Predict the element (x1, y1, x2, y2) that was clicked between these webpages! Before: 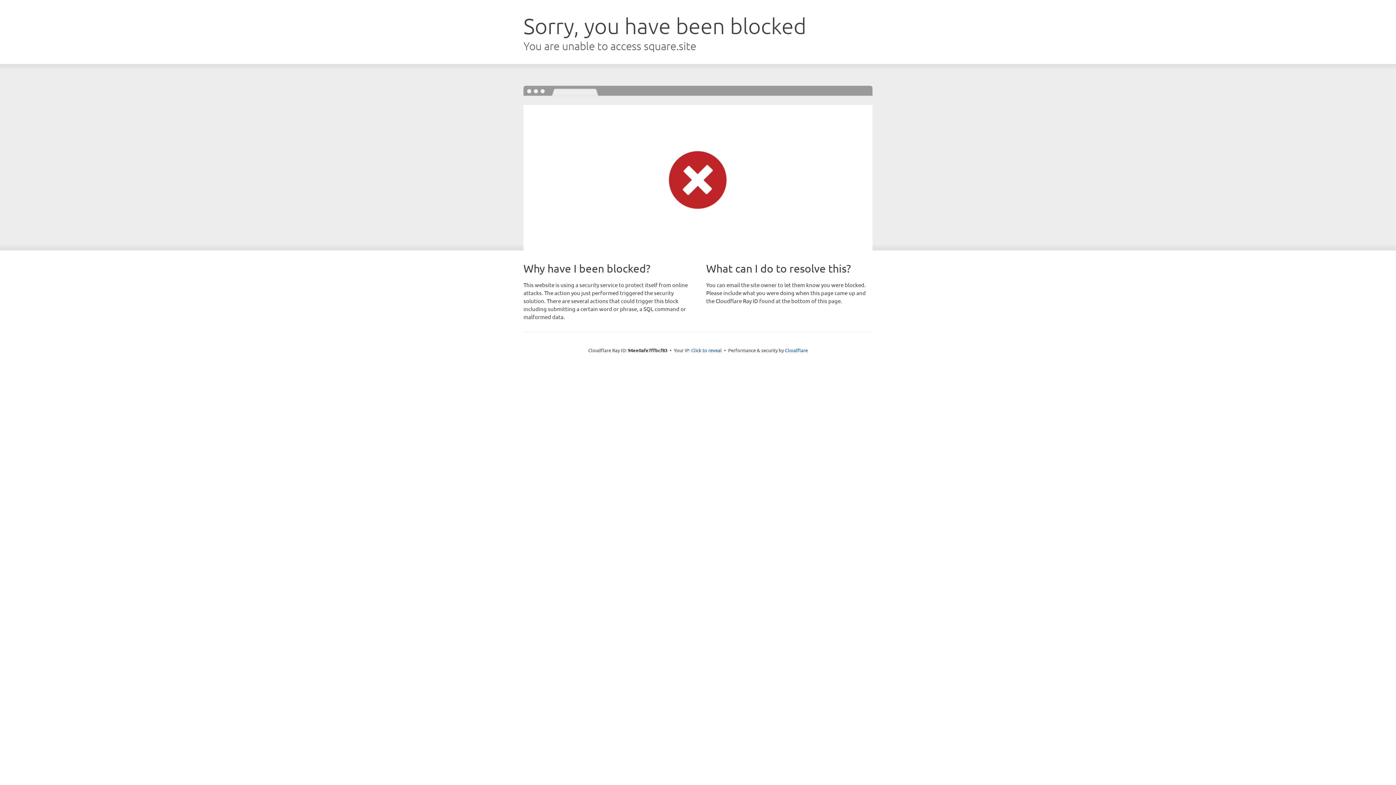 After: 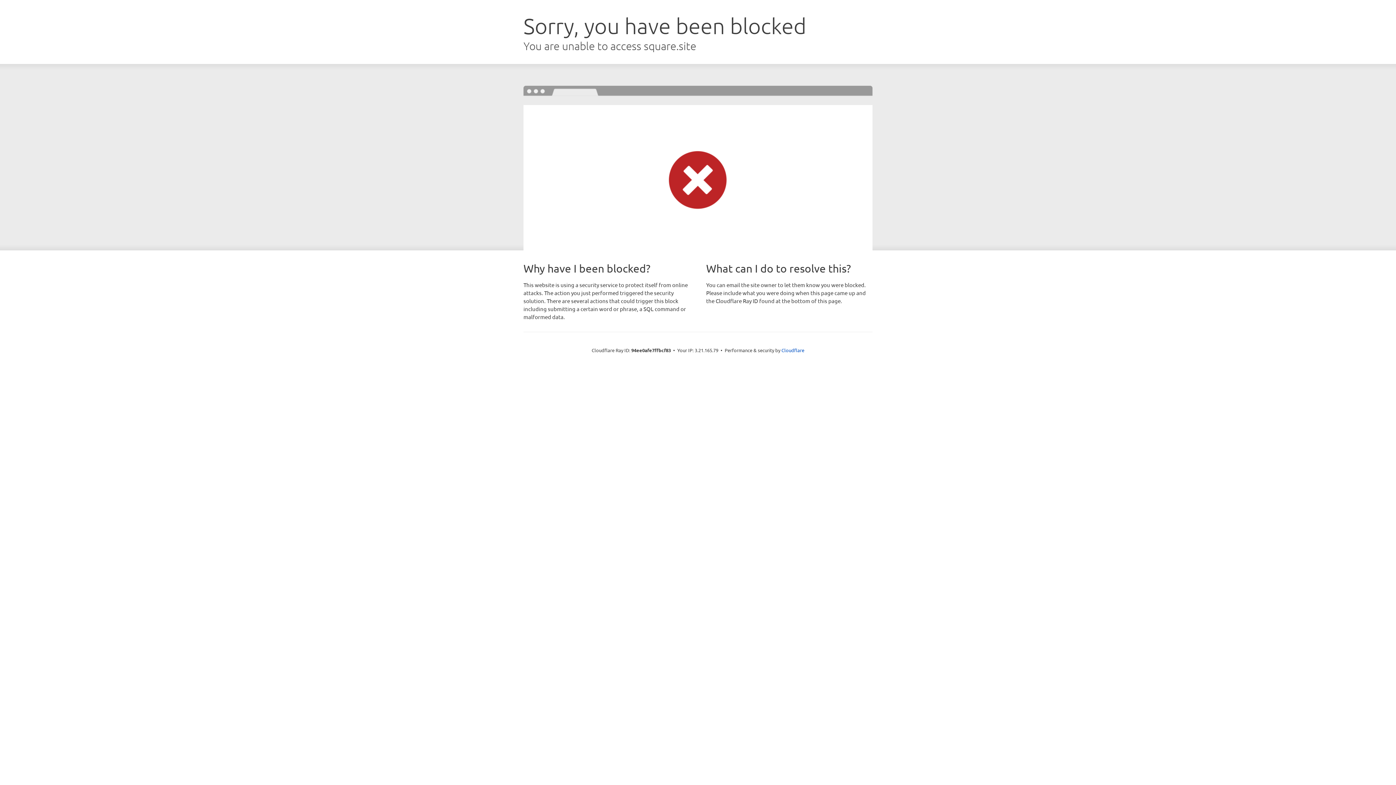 Action: label: Click to reveal bbox: (691, 346, 722, 353)